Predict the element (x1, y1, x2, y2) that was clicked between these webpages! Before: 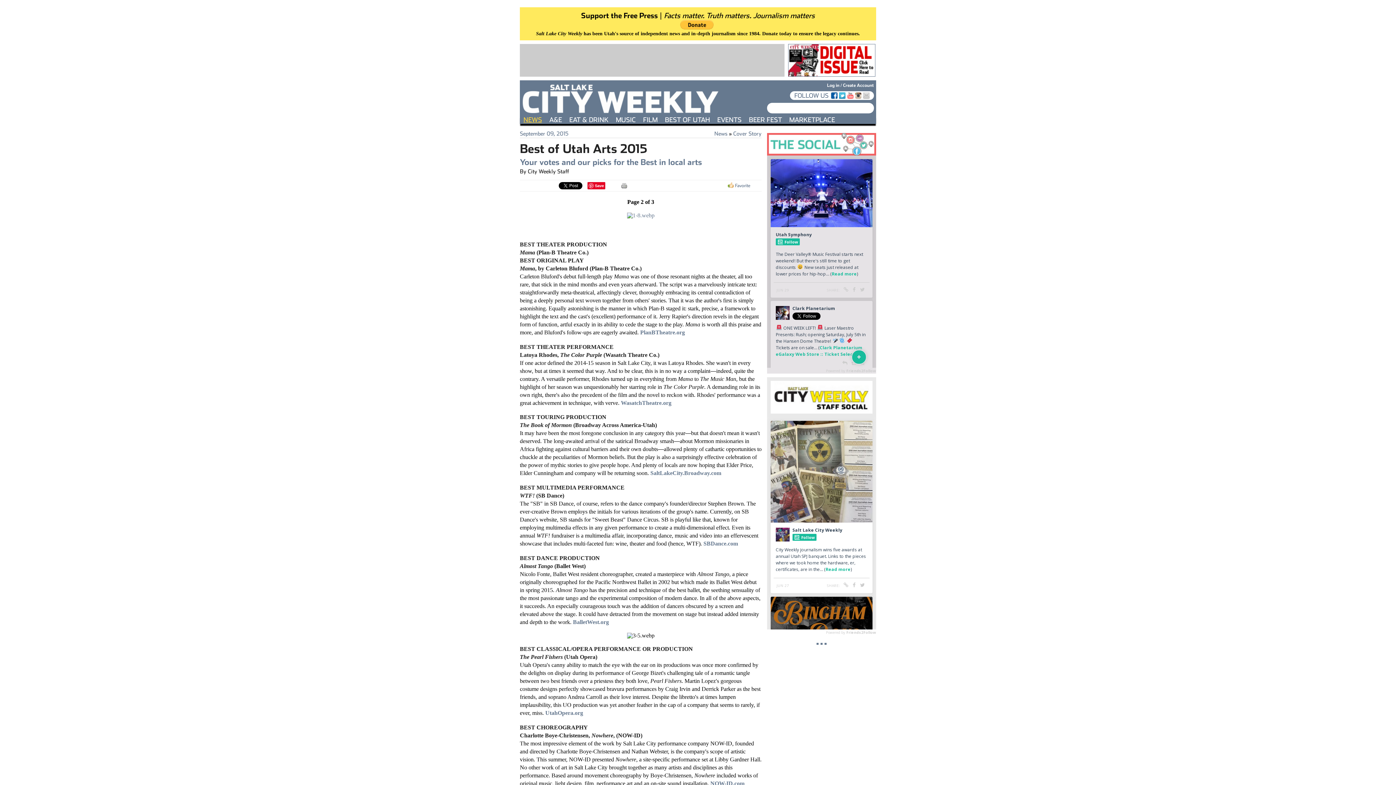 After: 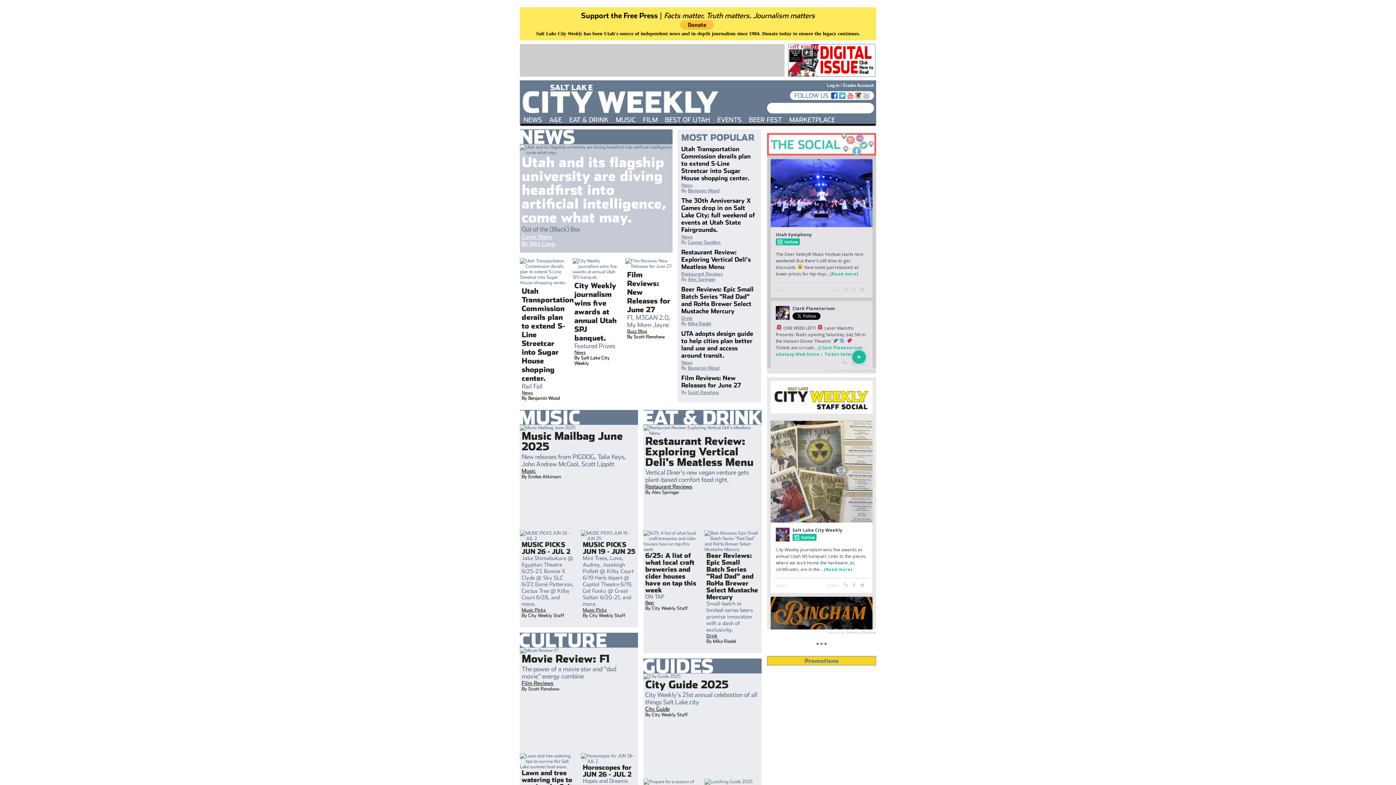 Action: label: September 09, 2015 bbox: (520, 130, 568, 136)